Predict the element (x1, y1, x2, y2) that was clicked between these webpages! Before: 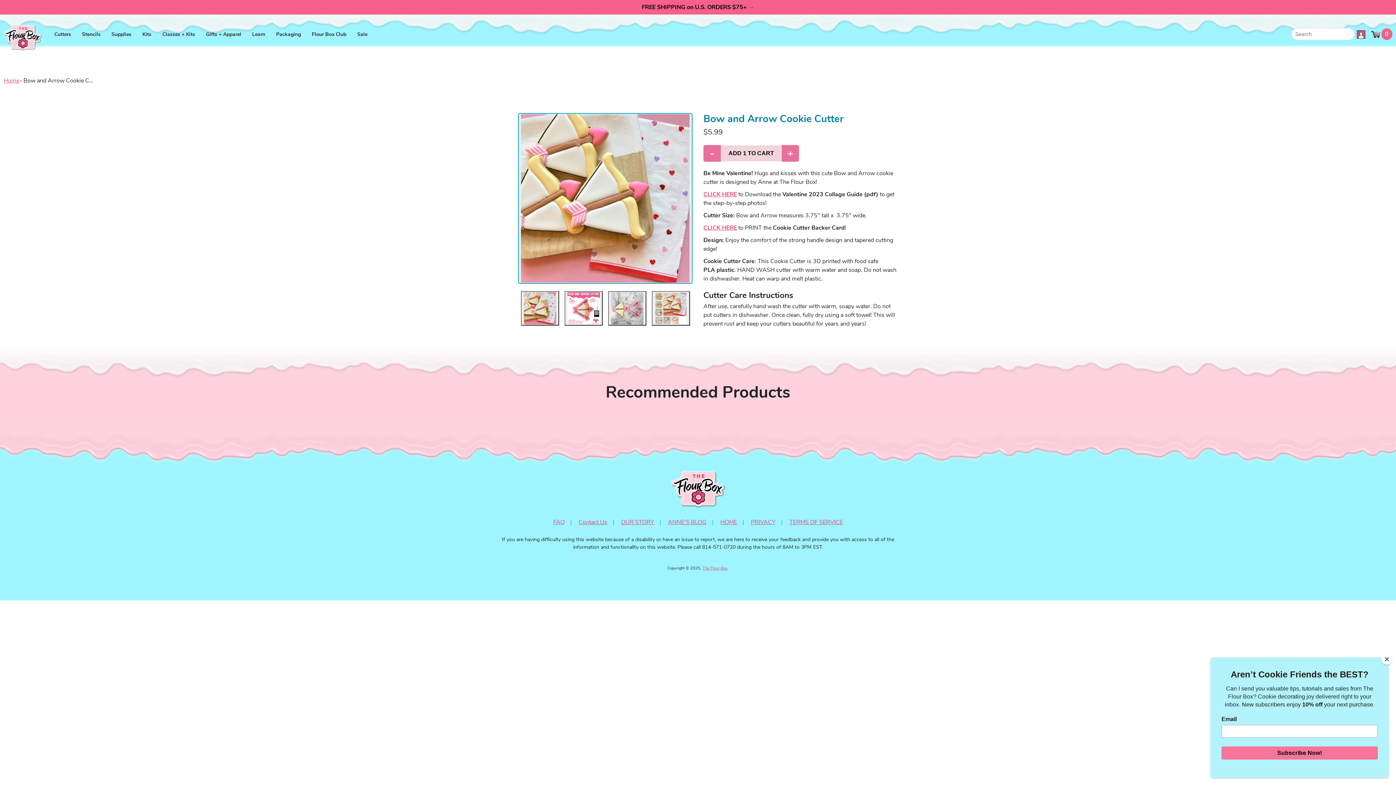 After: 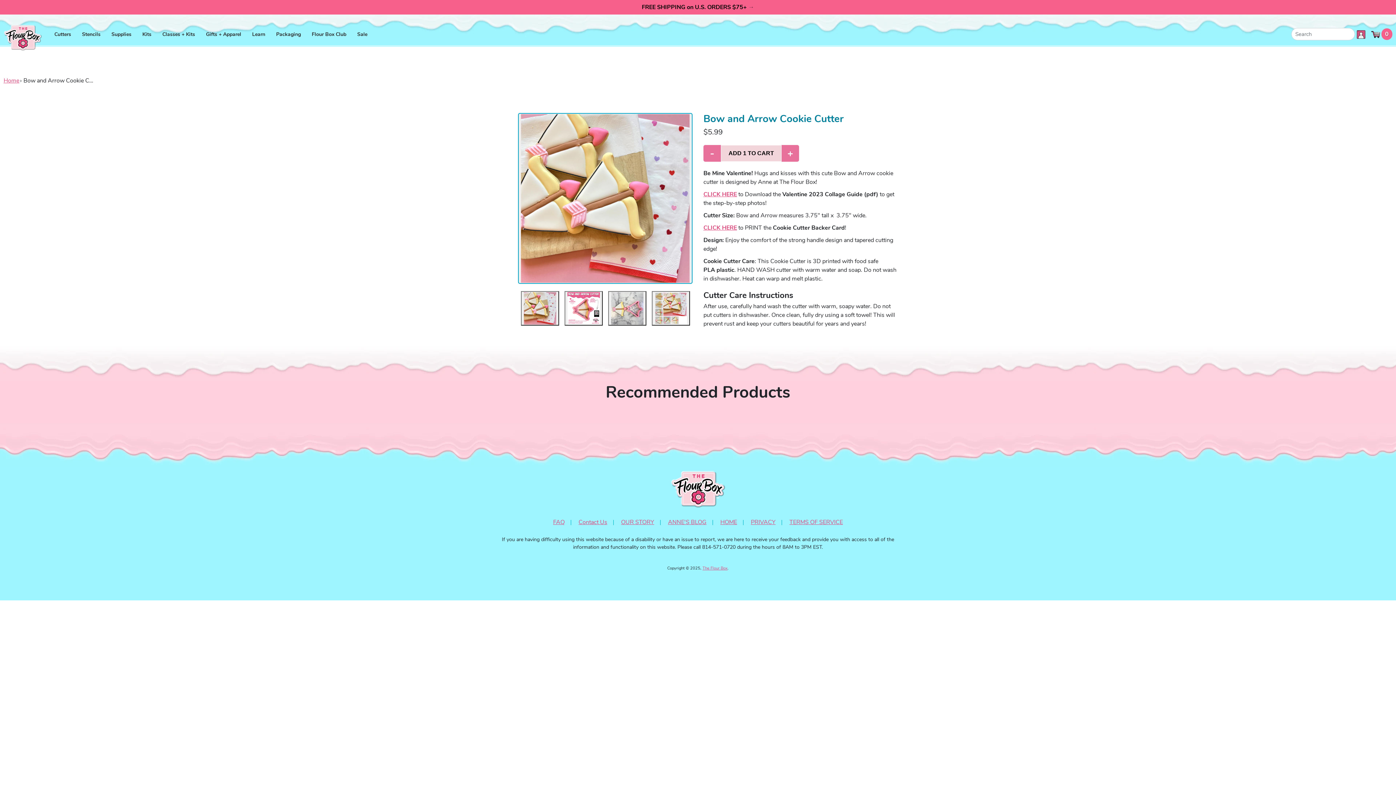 Action: bbox: (1381, 654, 1392, 665) label: Close